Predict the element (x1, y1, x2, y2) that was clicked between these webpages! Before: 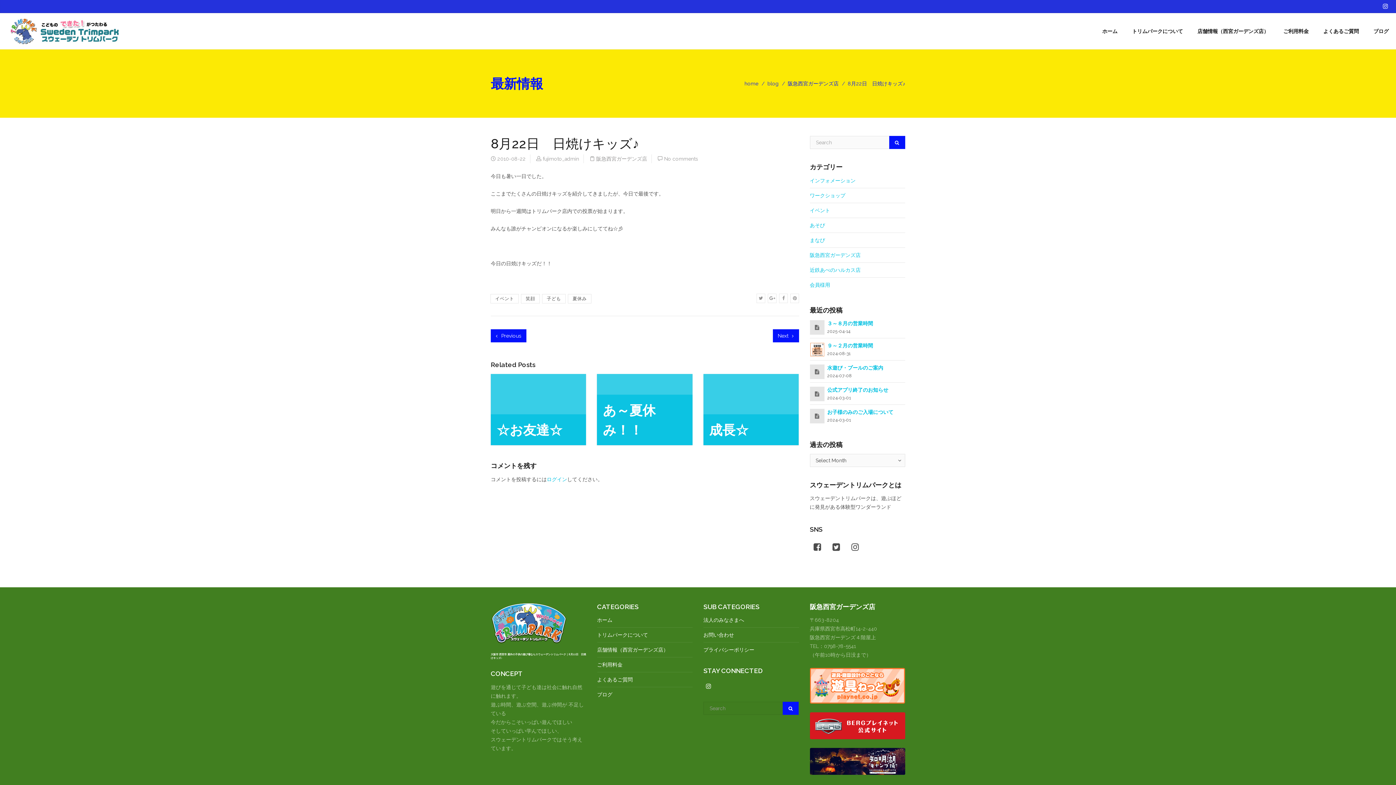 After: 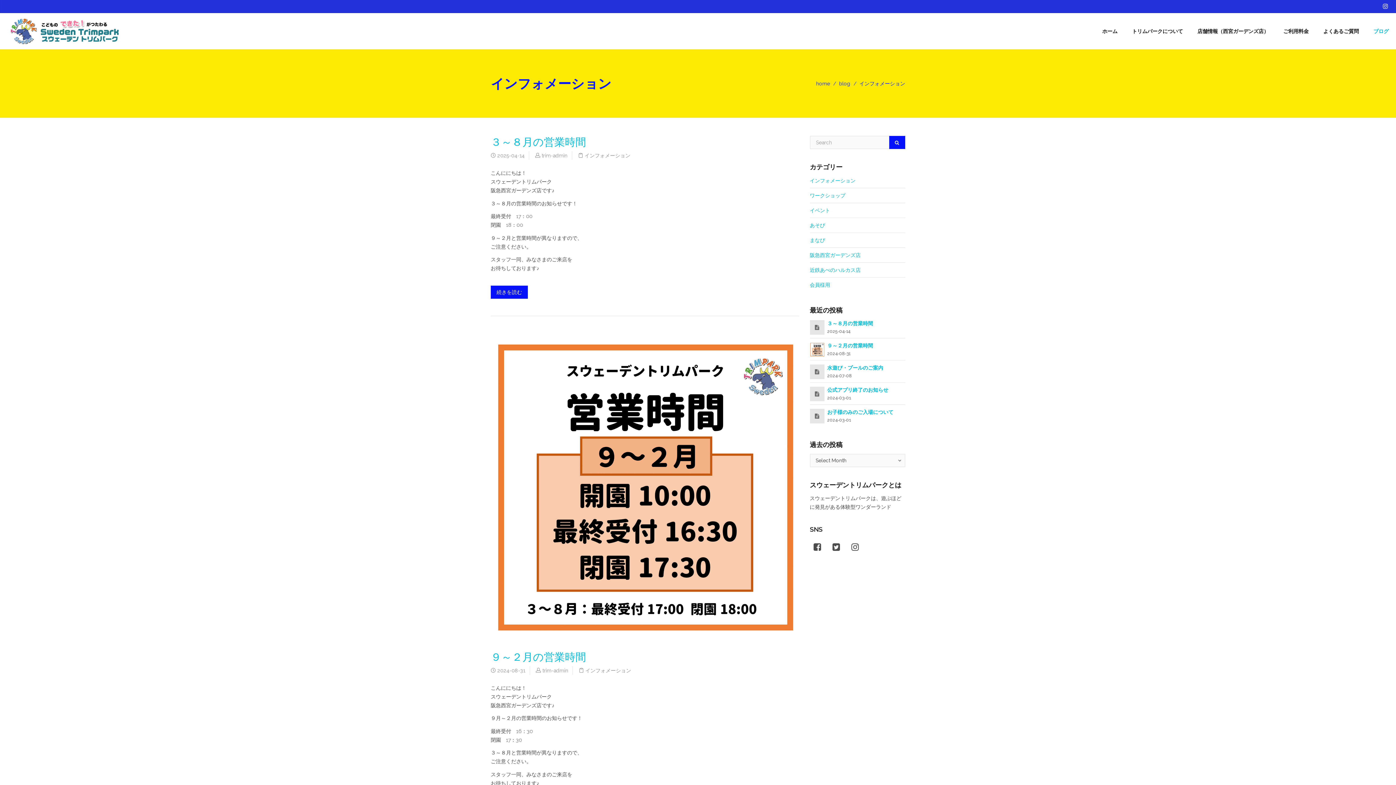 Action: label: ブログ bbox: (597, 692, 612, 697)